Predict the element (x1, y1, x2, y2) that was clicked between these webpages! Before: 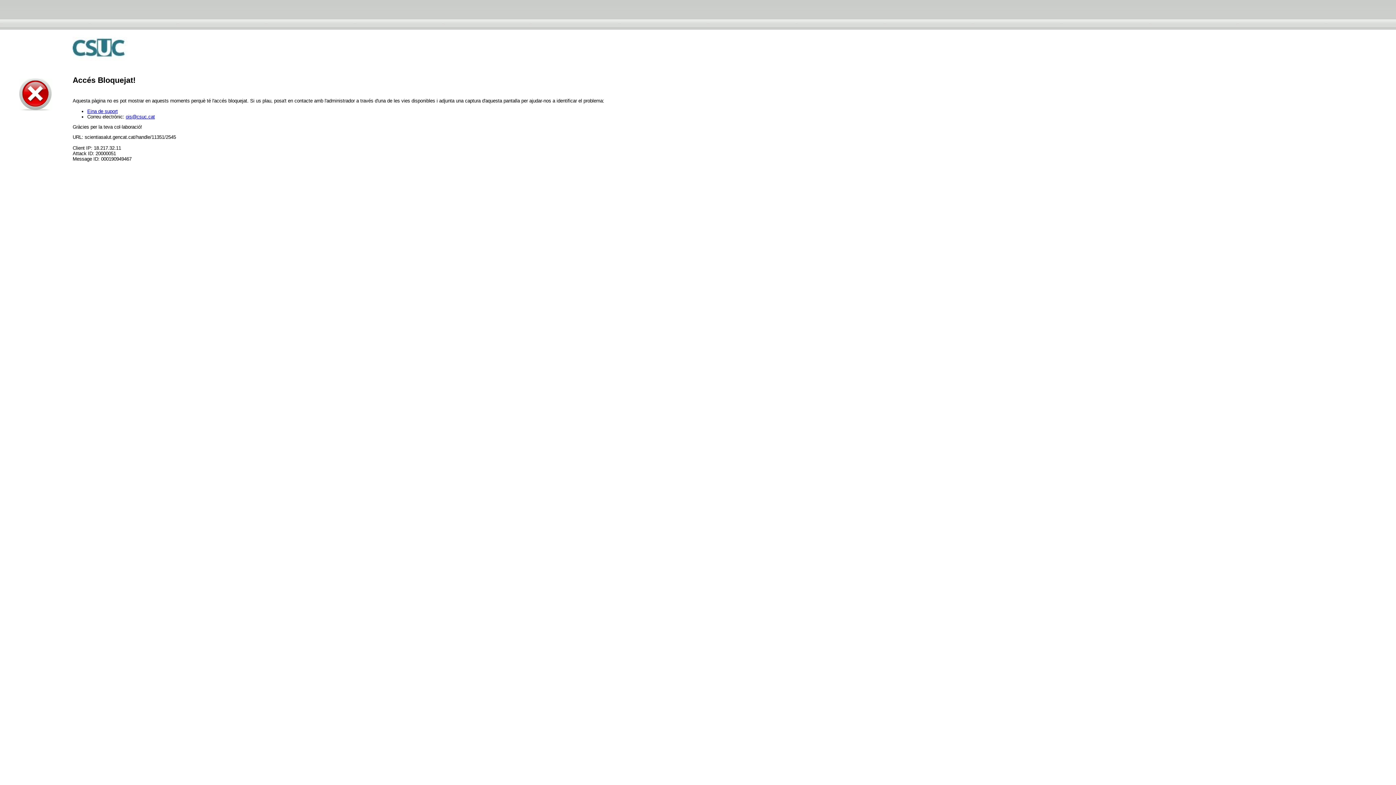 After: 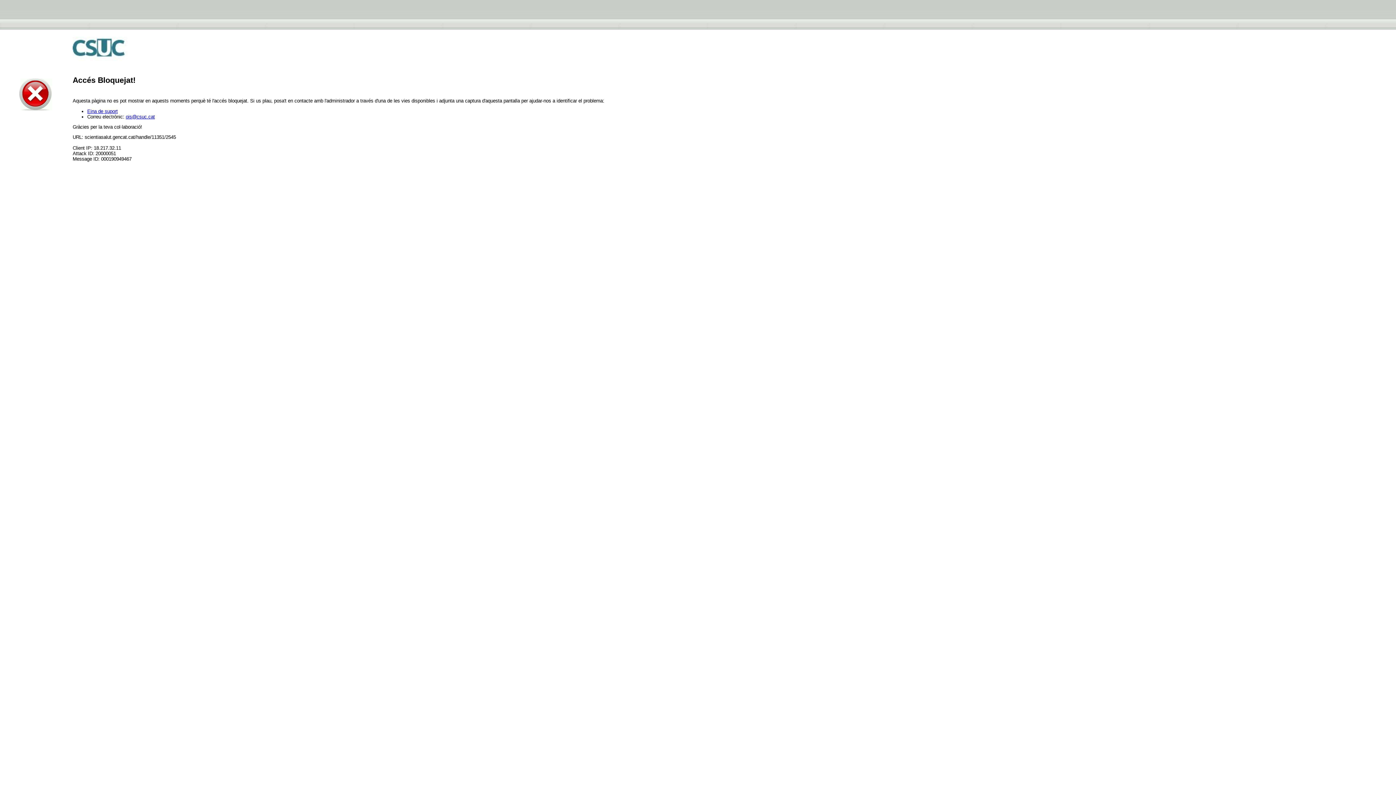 Action: label: ois@csuc.cat bbox: (125, 114, 154, 119)